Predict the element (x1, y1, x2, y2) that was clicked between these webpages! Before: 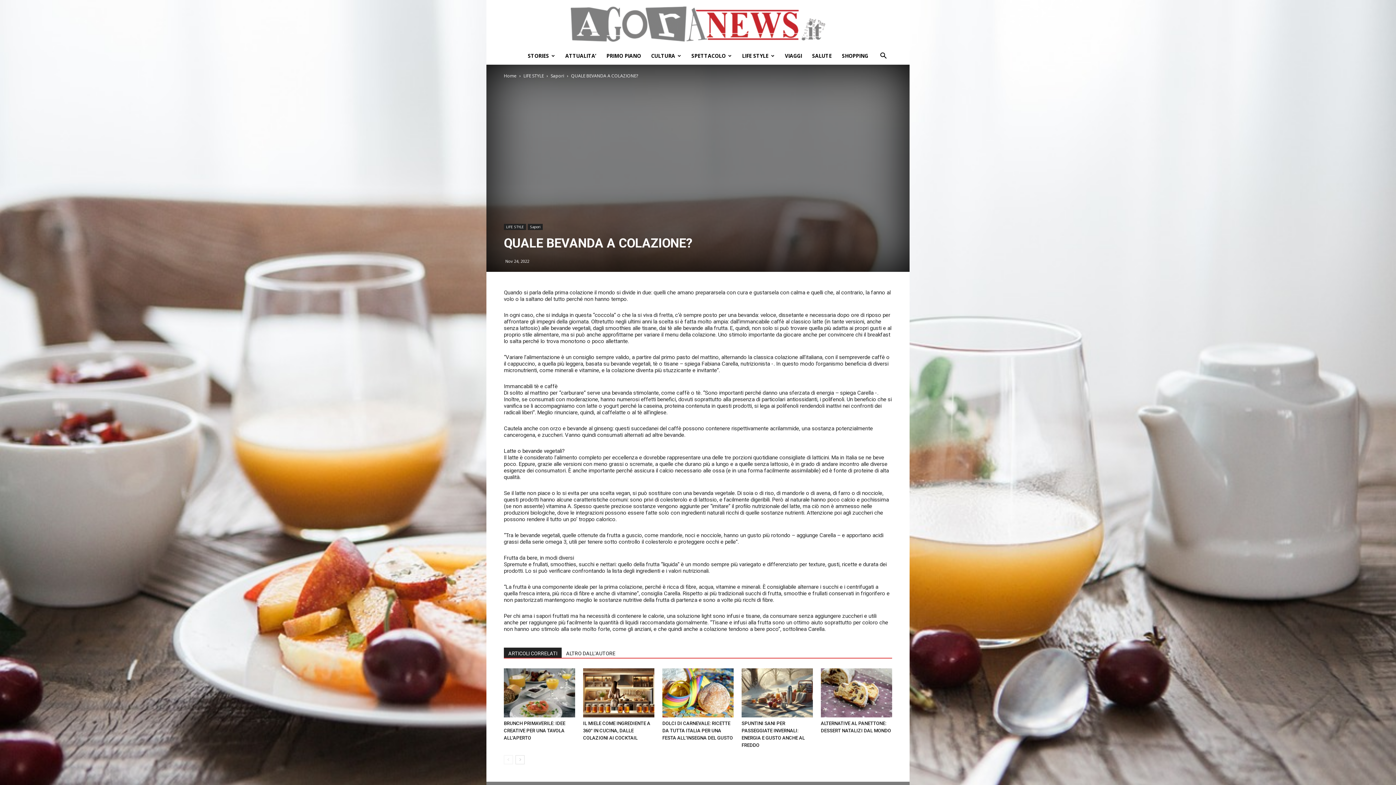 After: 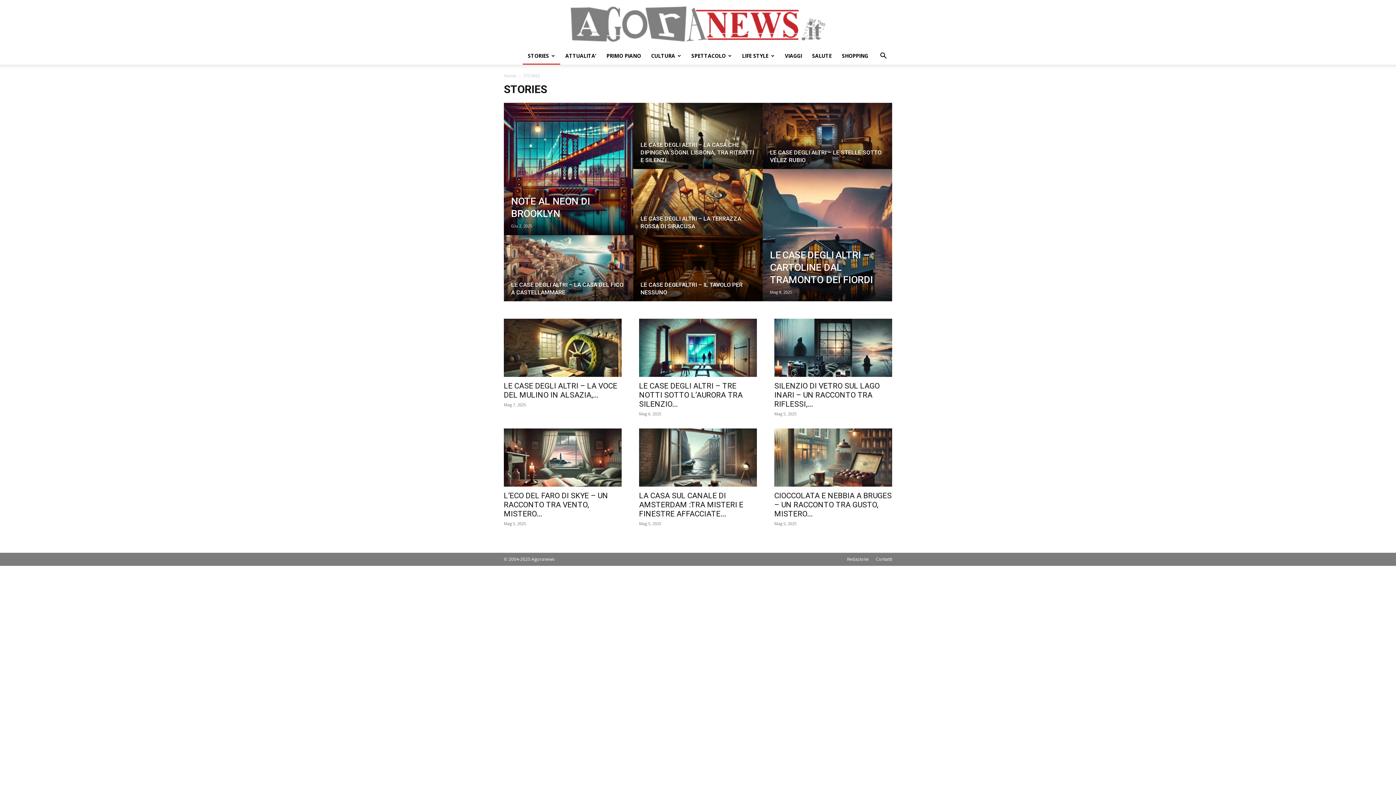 Action: bbox: (522, 47, 560, 64) label: STORIES